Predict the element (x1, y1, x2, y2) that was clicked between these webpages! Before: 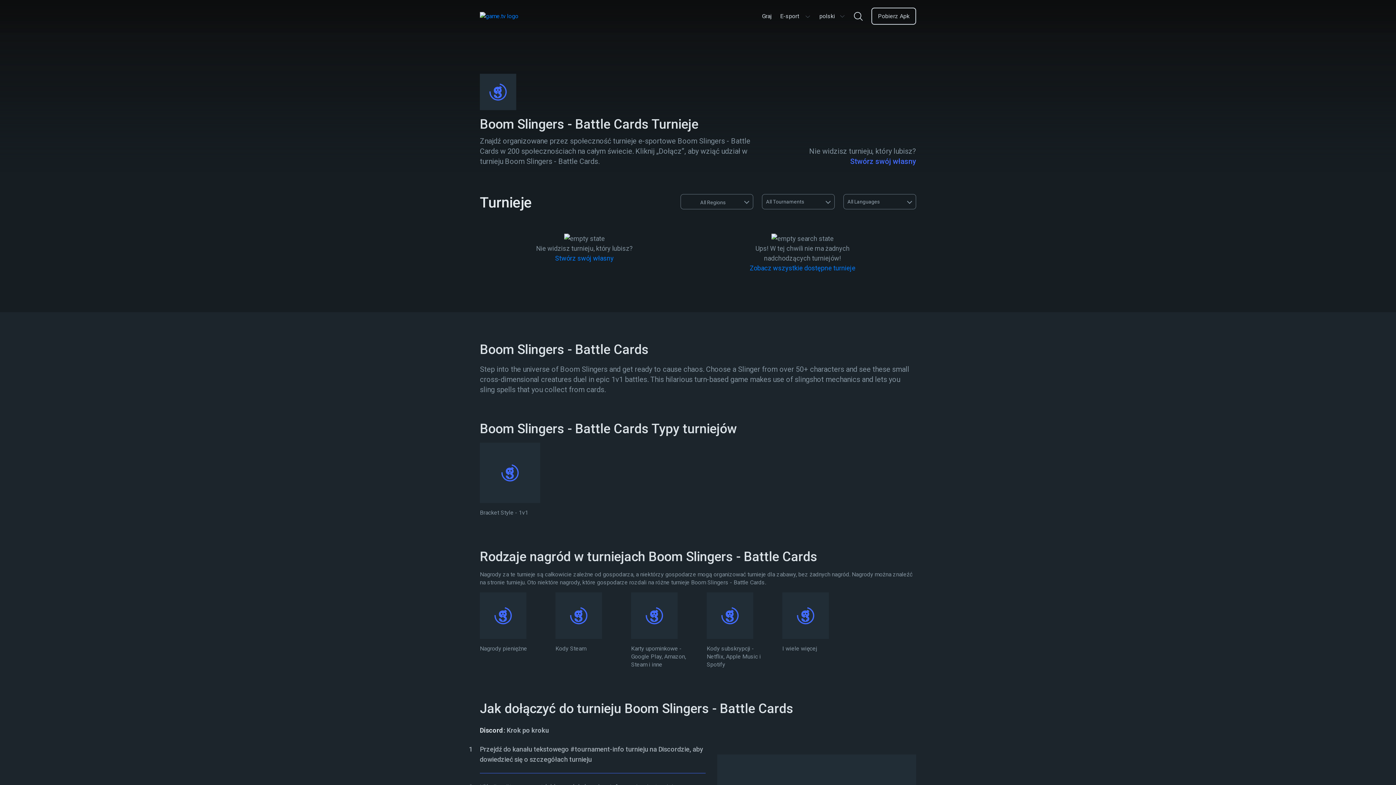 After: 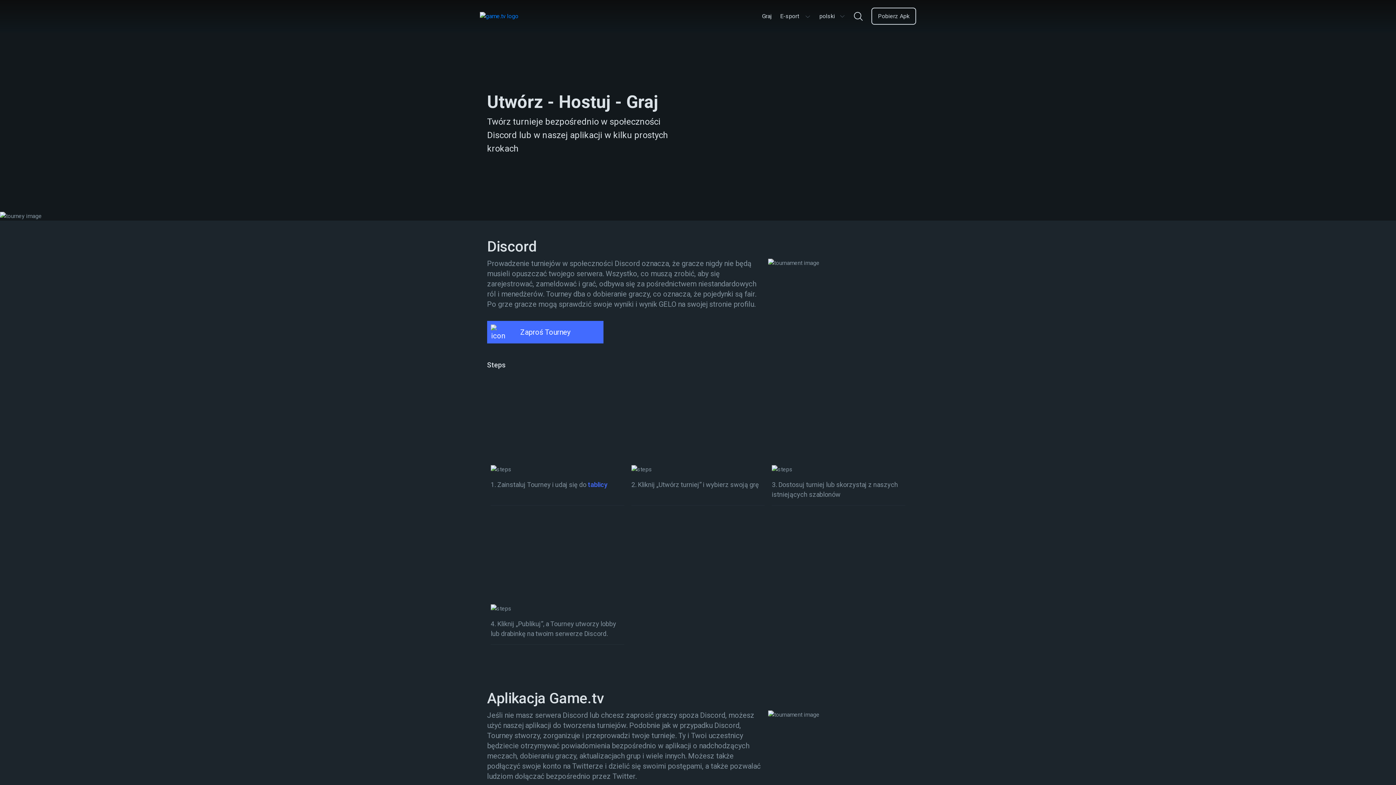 Action: label: Stwórz swój własny bbox: (555, 254, 613, 262)